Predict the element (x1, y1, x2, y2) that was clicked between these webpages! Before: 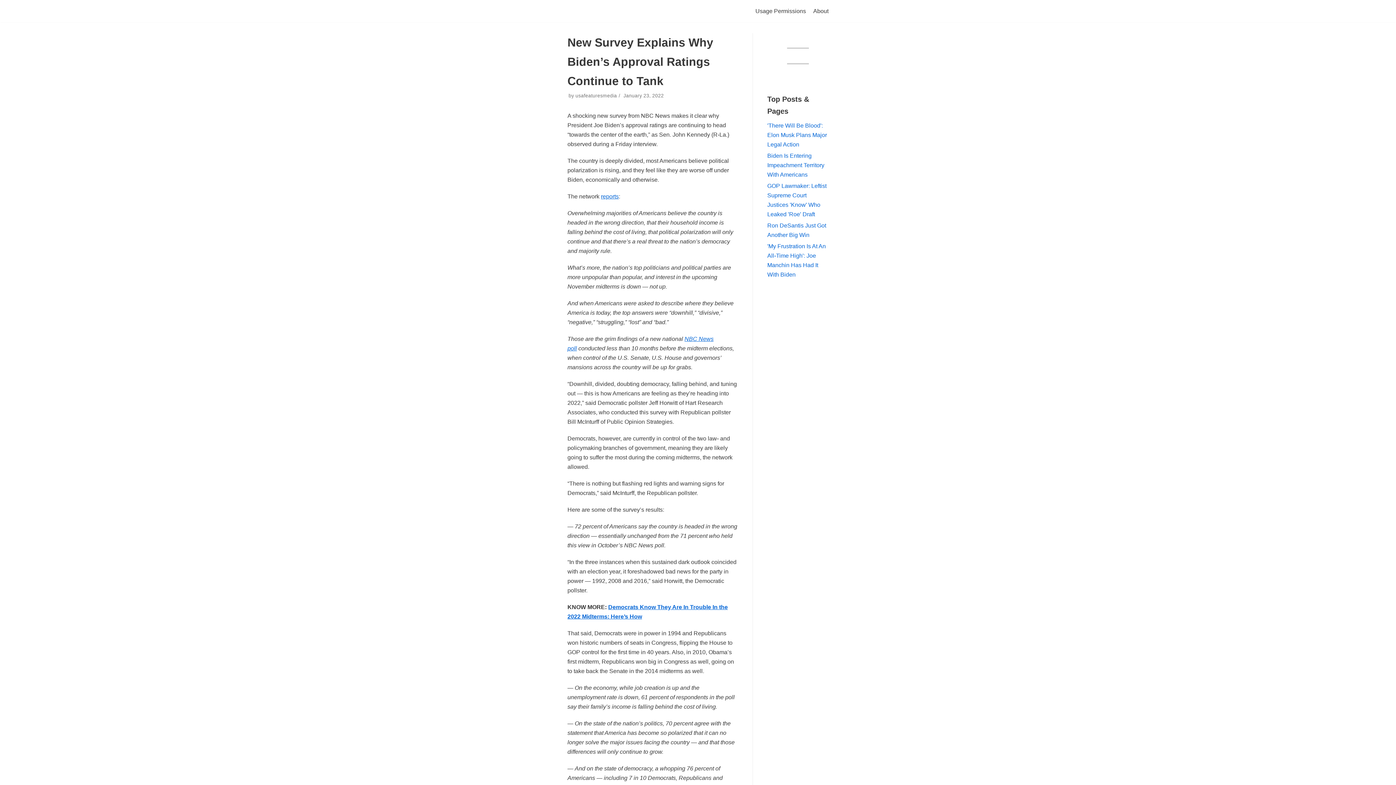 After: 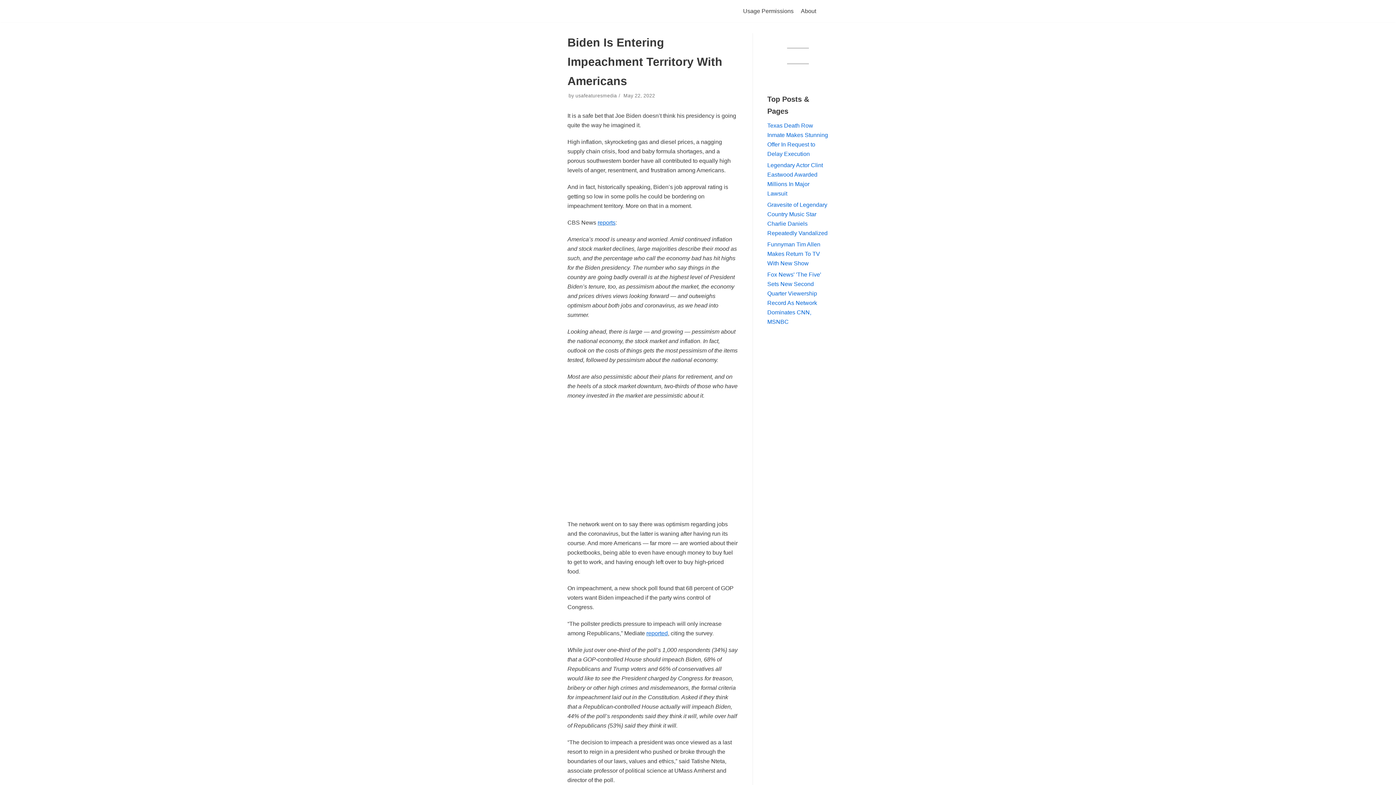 Action: label: Biden Is Entering Impeachment Territory With Americans bbox: (767, 152, 824, 177)